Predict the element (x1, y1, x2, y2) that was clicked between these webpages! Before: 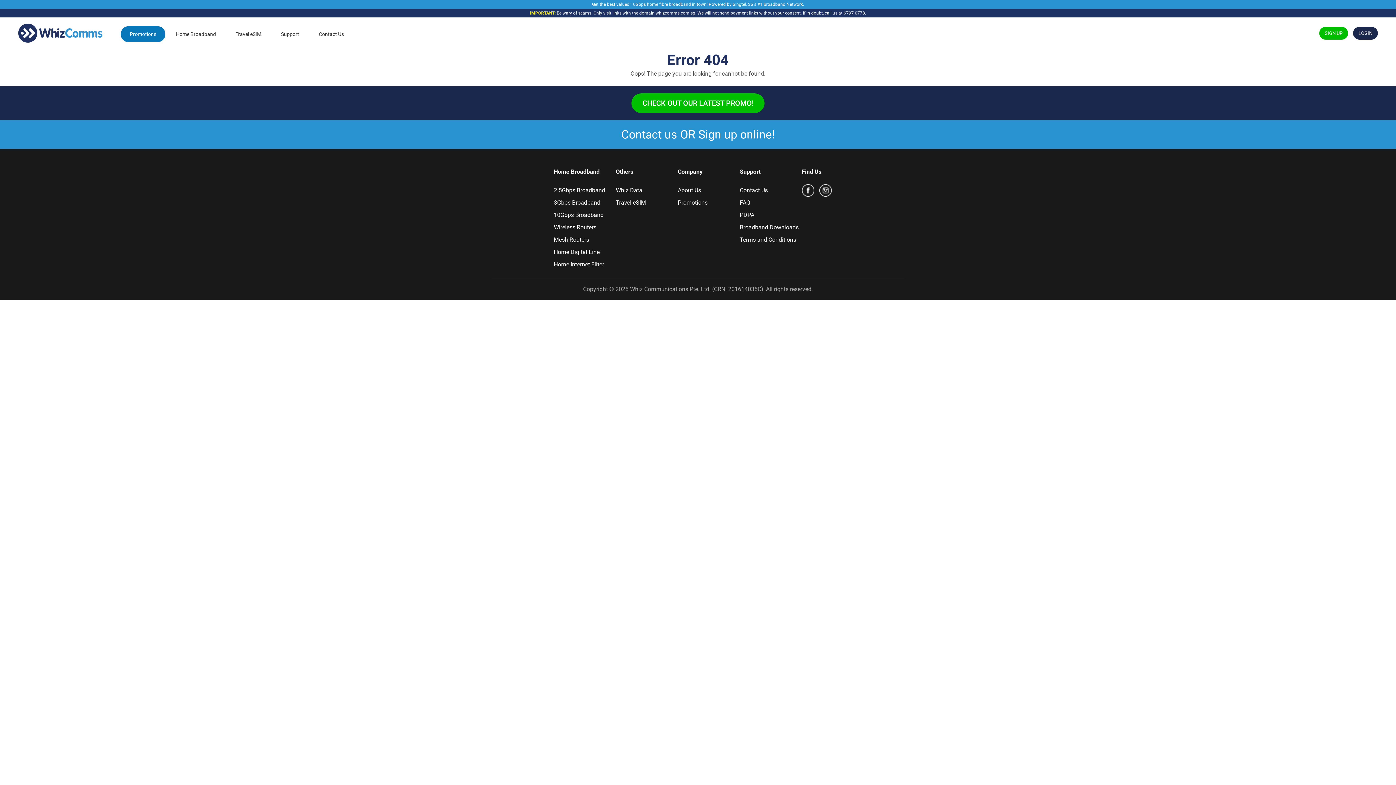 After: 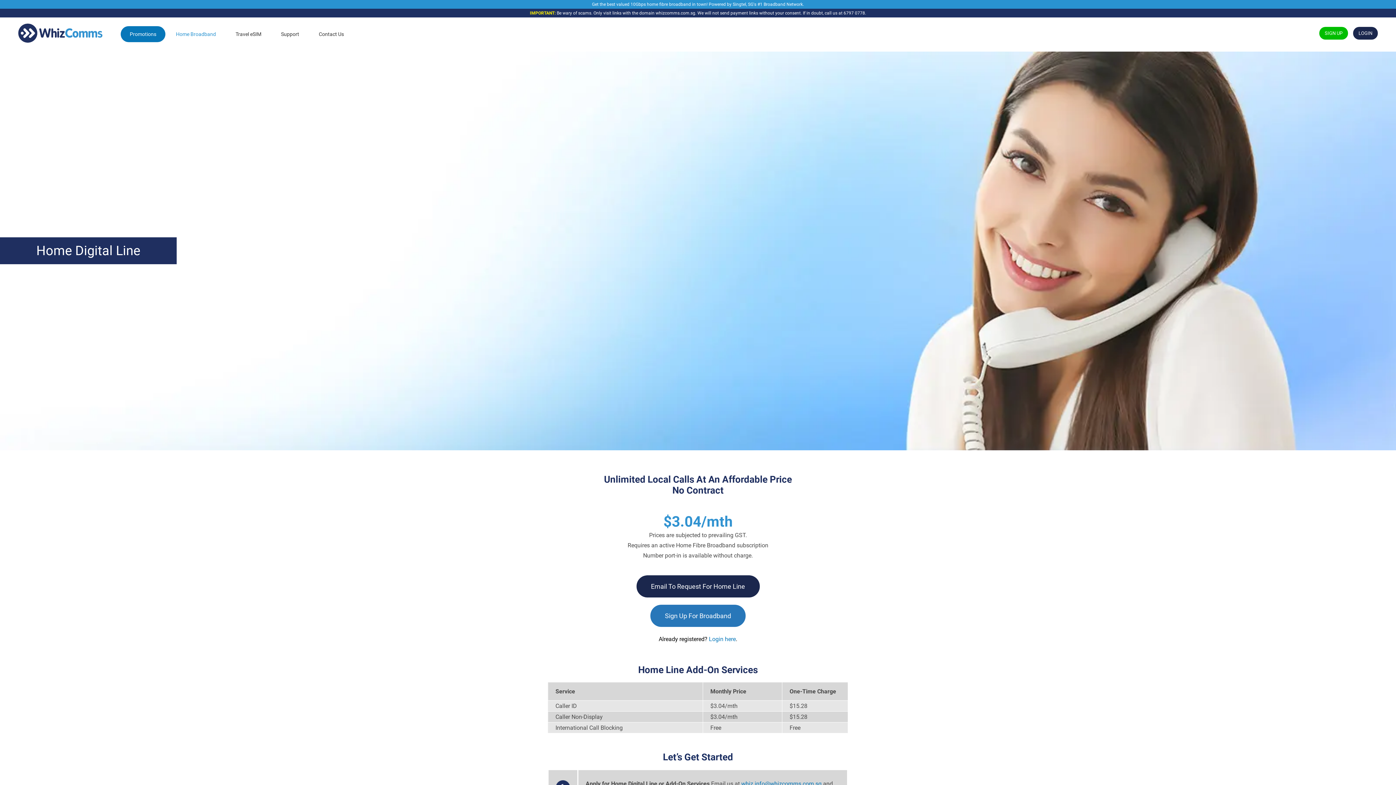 Action: bbox: (554, 248, 599, 255) label: Home Digital Line